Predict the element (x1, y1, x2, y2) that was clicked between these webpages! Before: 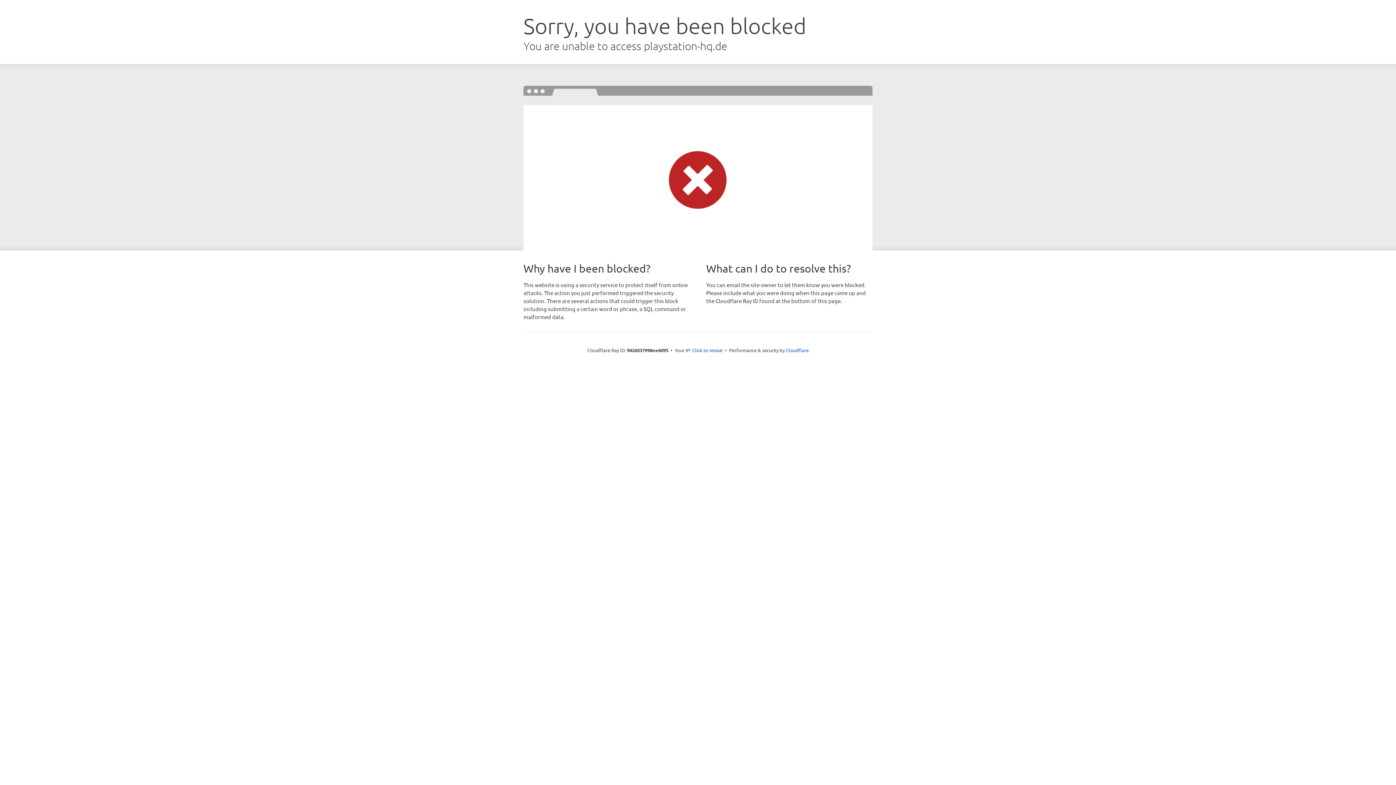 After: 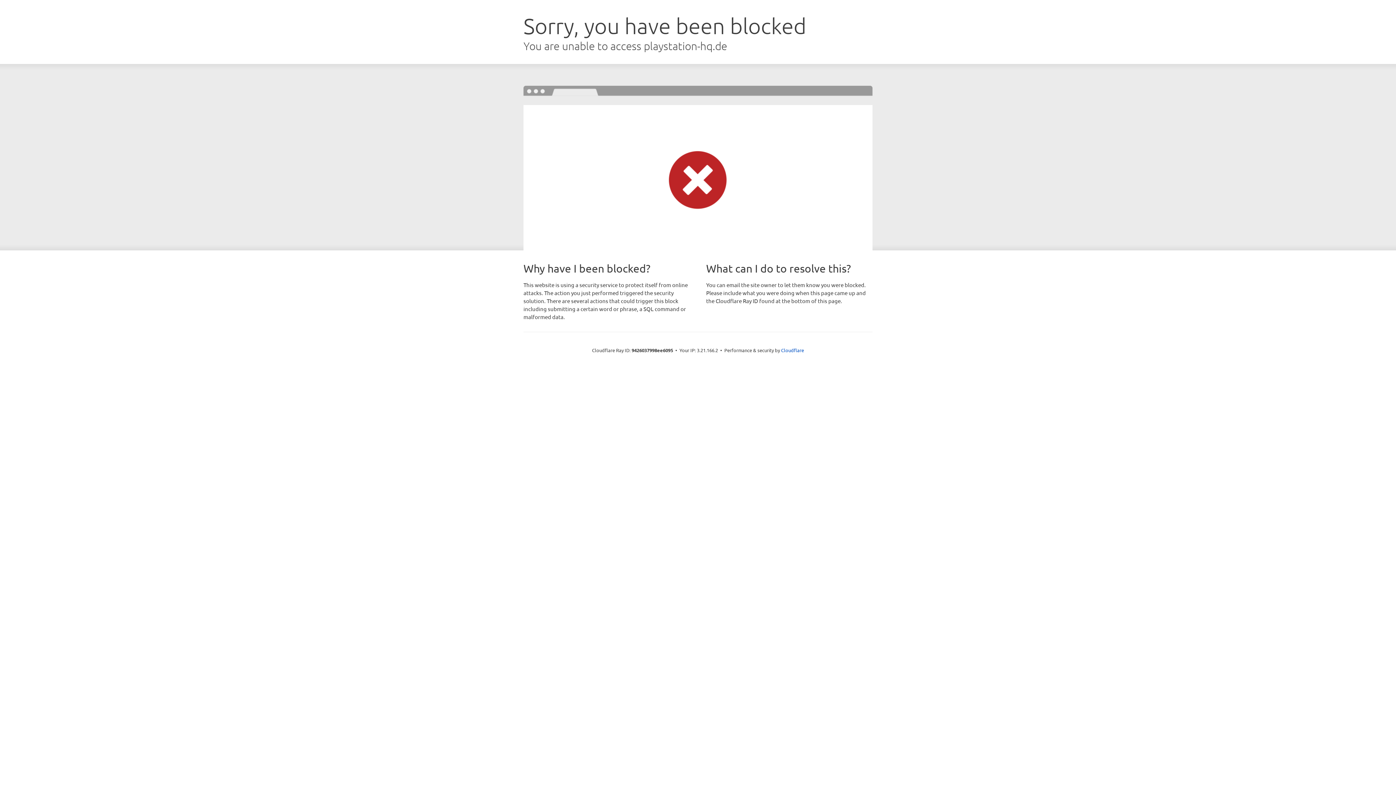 Action: bbox: (692, 346, 722, 353) label: Click to reveal